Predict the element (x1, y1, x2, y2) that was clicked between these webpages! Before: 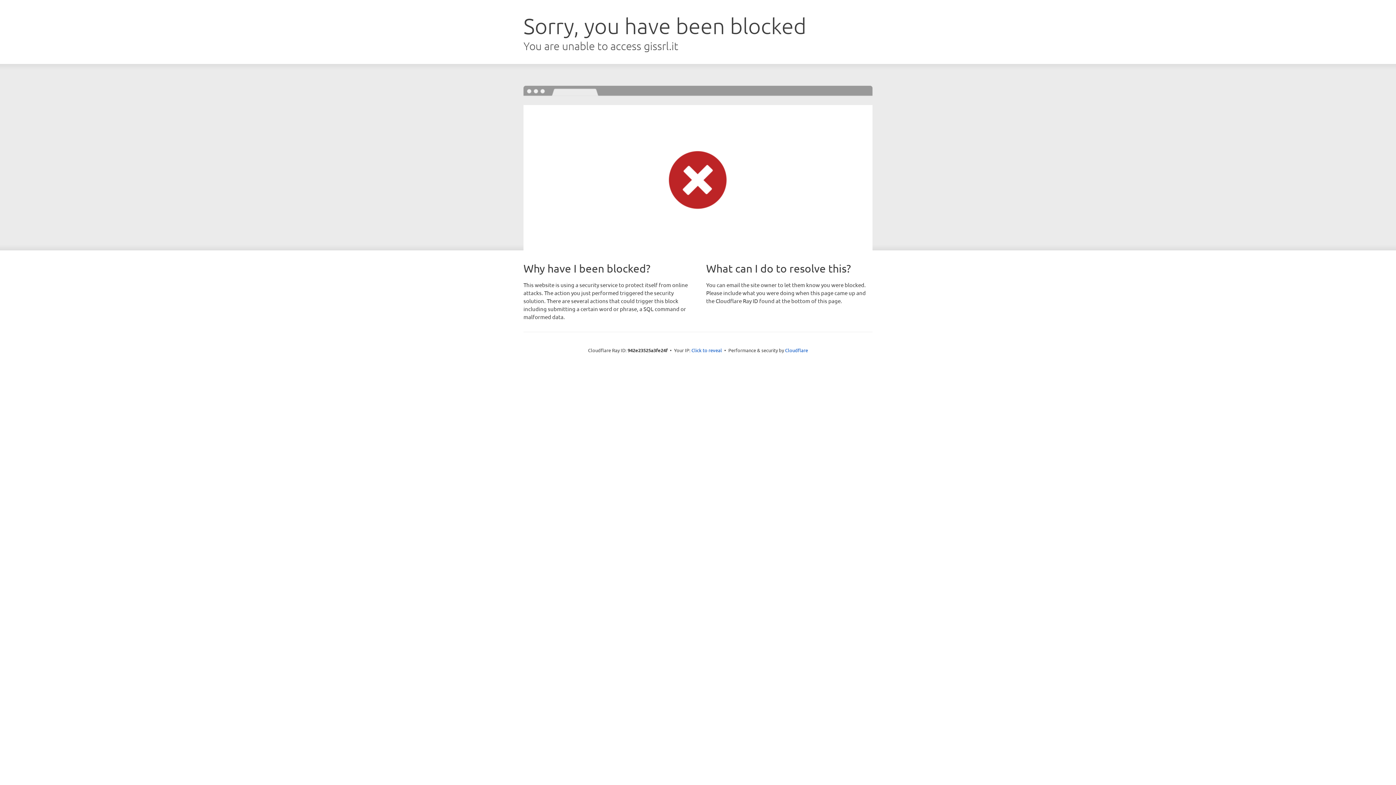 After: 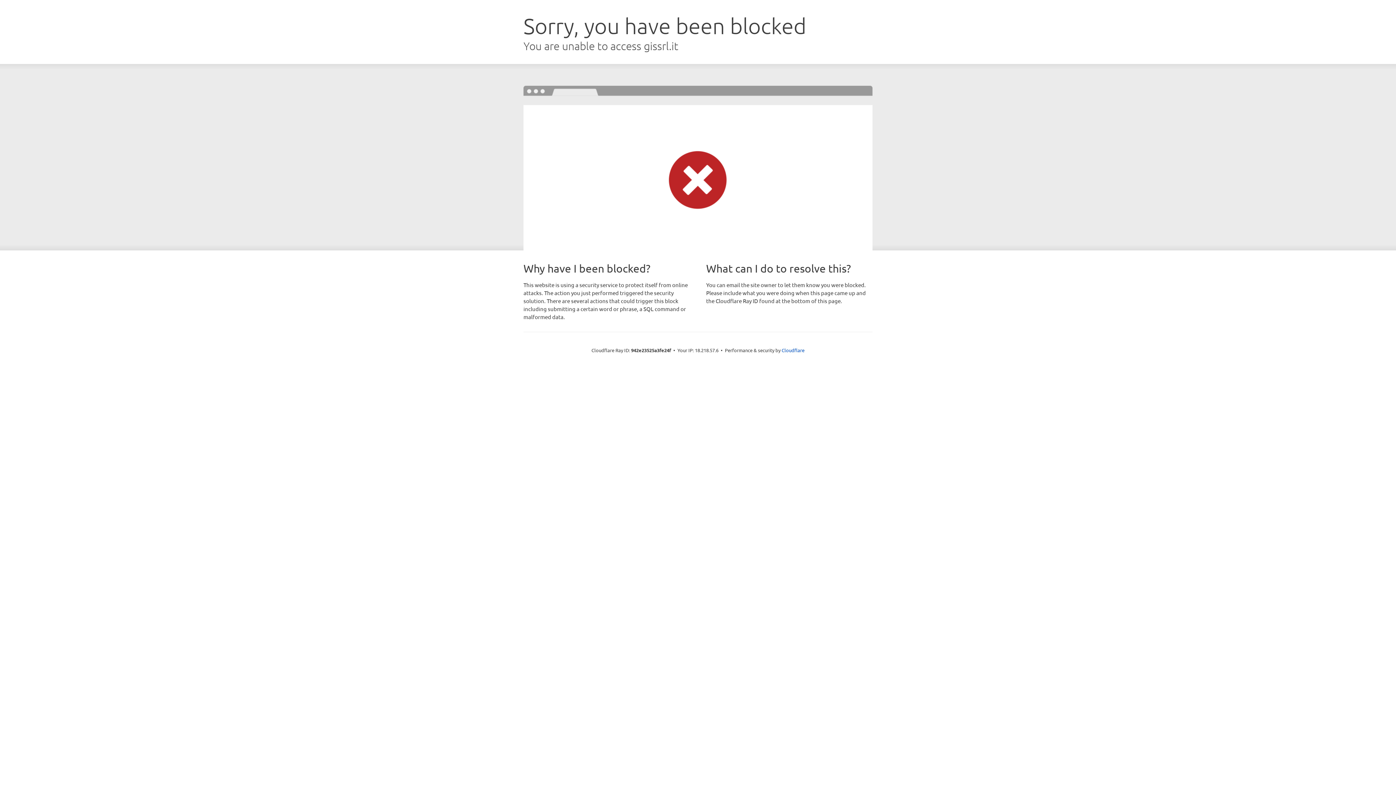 Action: label: Click to reveal bbox: (691, 346, 722, 353)